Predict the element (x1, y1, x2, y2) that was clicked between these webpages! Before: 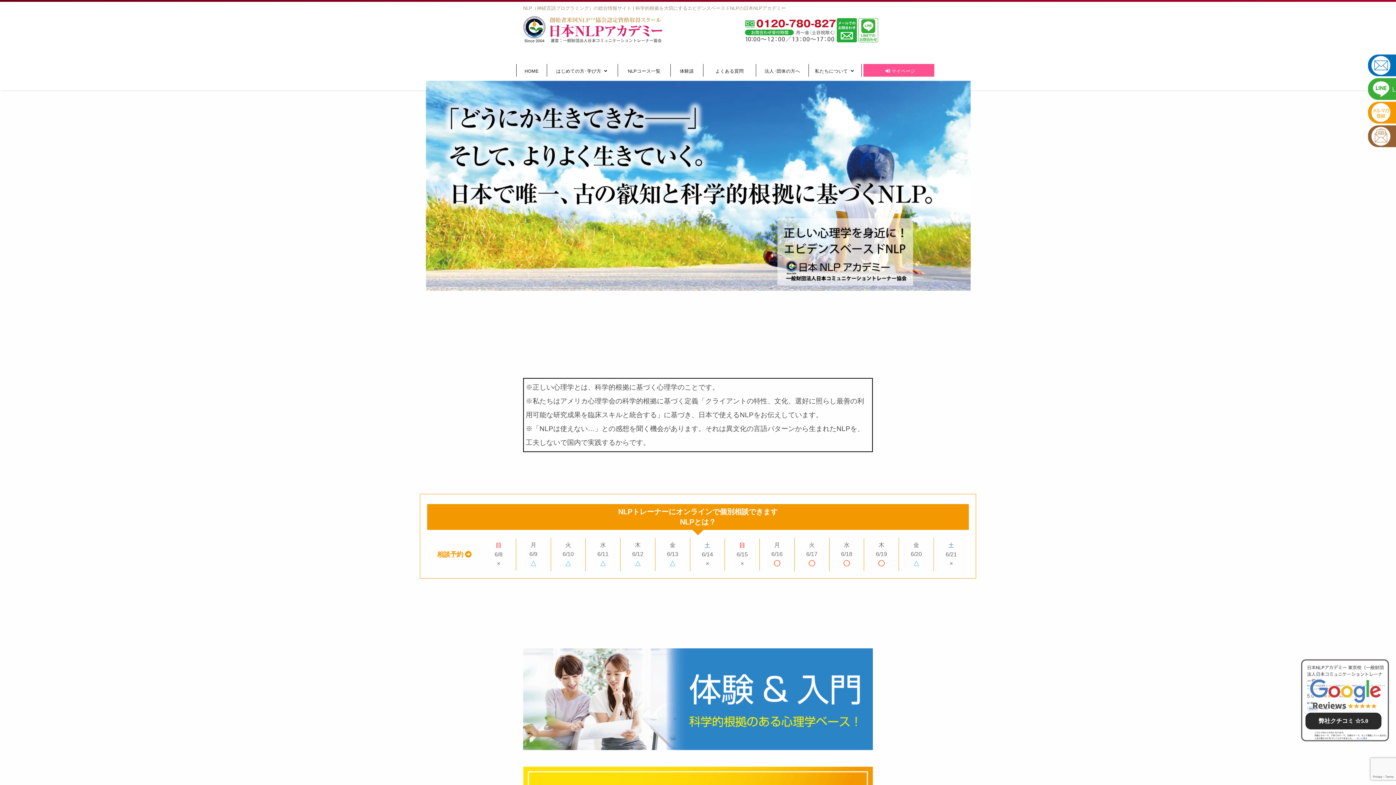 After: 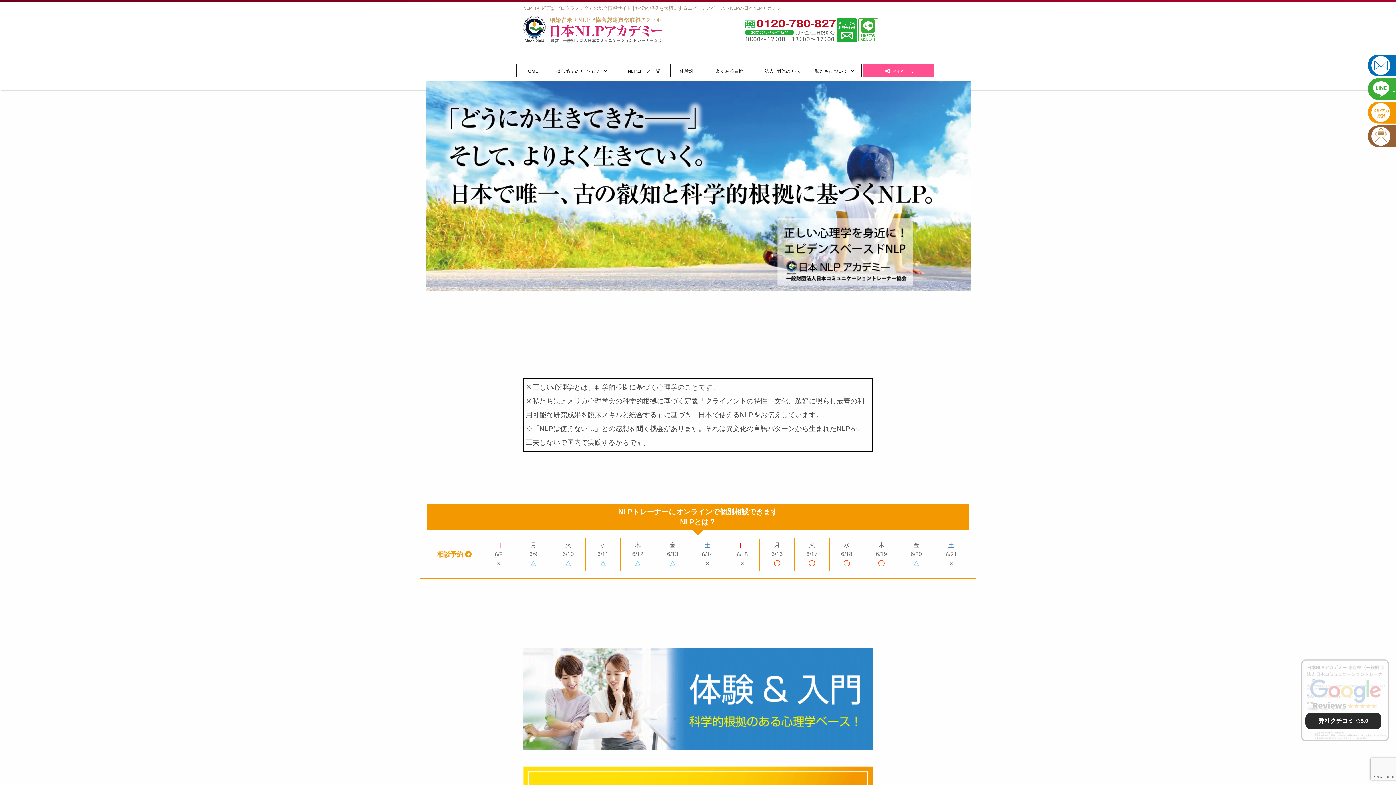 Action: bbox: (1301, 660, 1389, 666)